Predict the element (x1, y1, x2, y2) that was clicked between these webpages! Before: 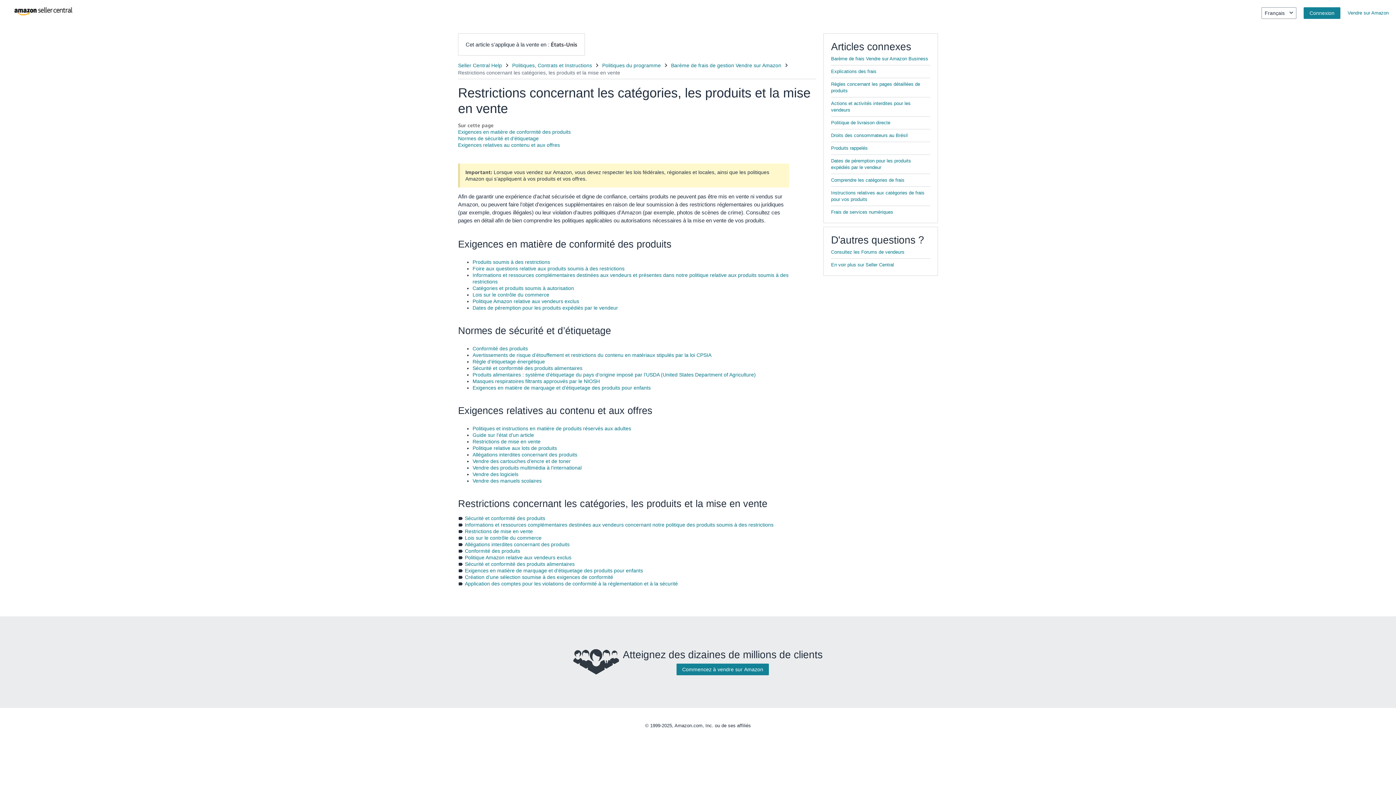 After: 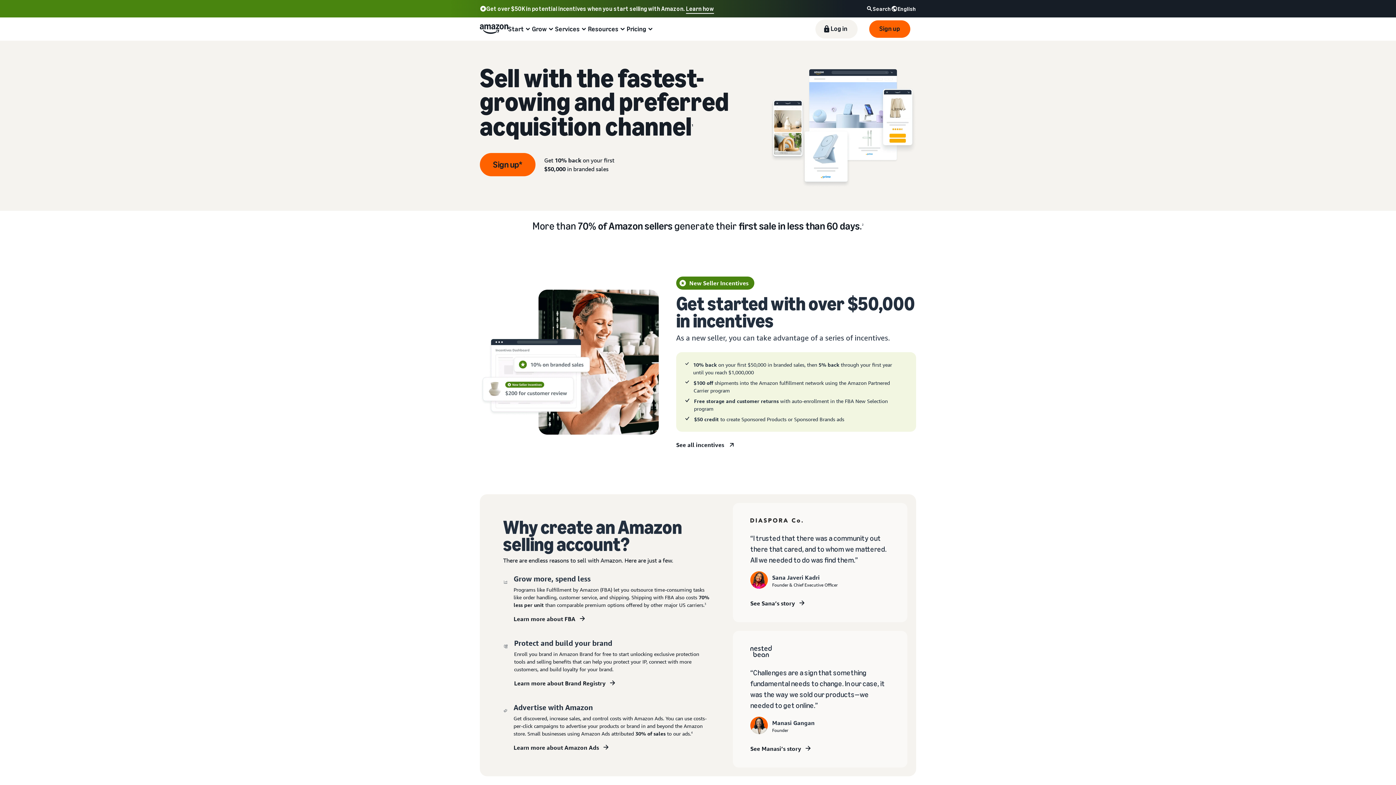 Action: bbox: (676, 666, 769, 672)